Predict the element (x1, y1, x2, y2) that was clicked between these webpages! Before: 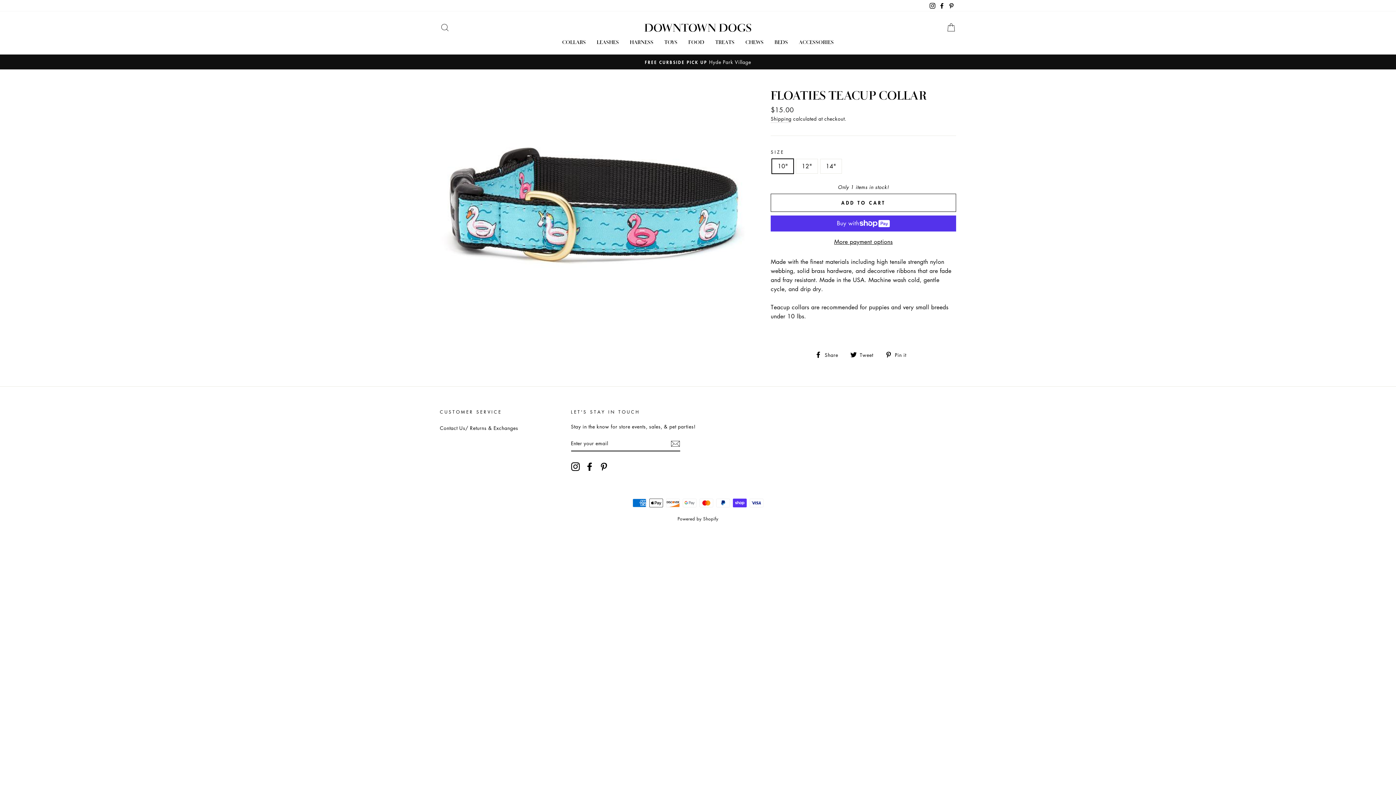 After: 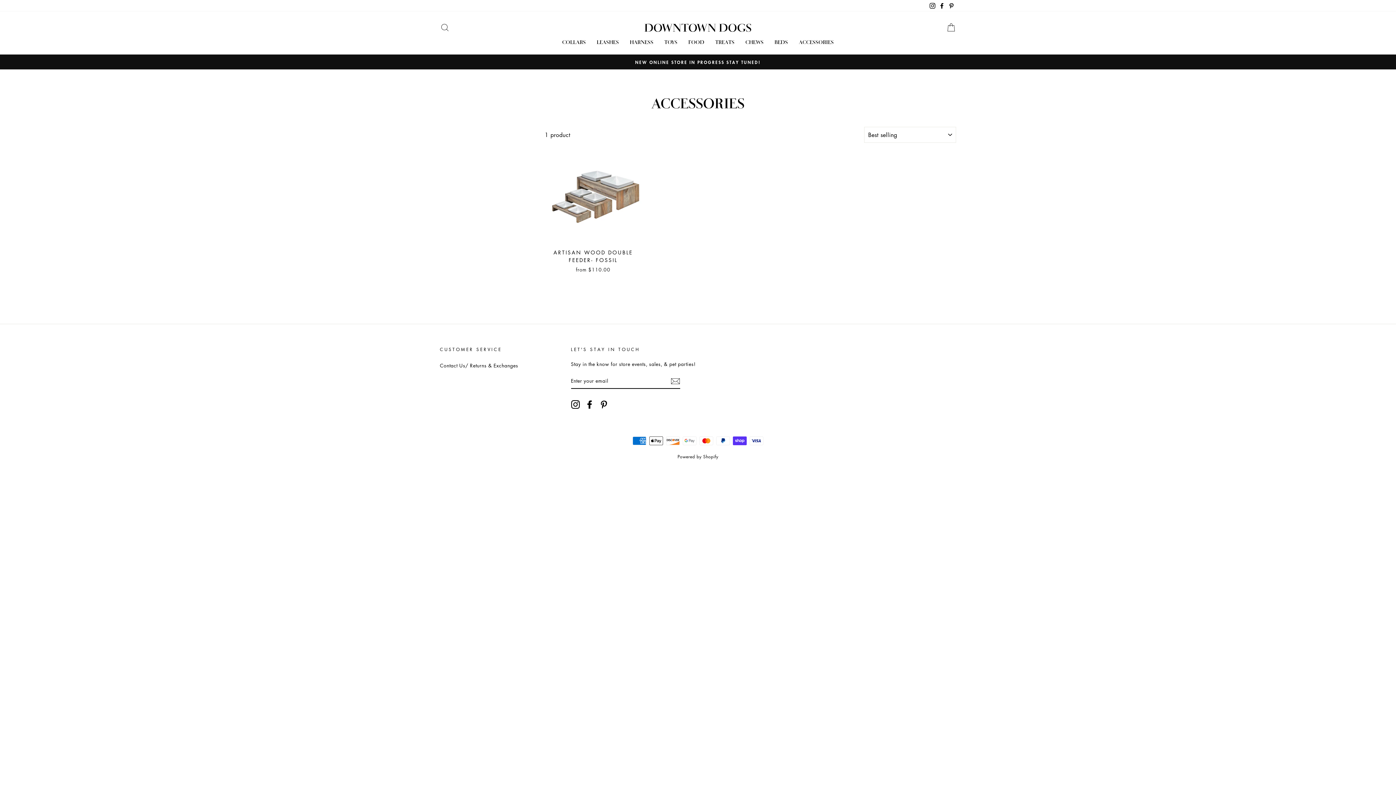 Action: label: ACCESSORIES bbox: (793, 36, 839, 47)